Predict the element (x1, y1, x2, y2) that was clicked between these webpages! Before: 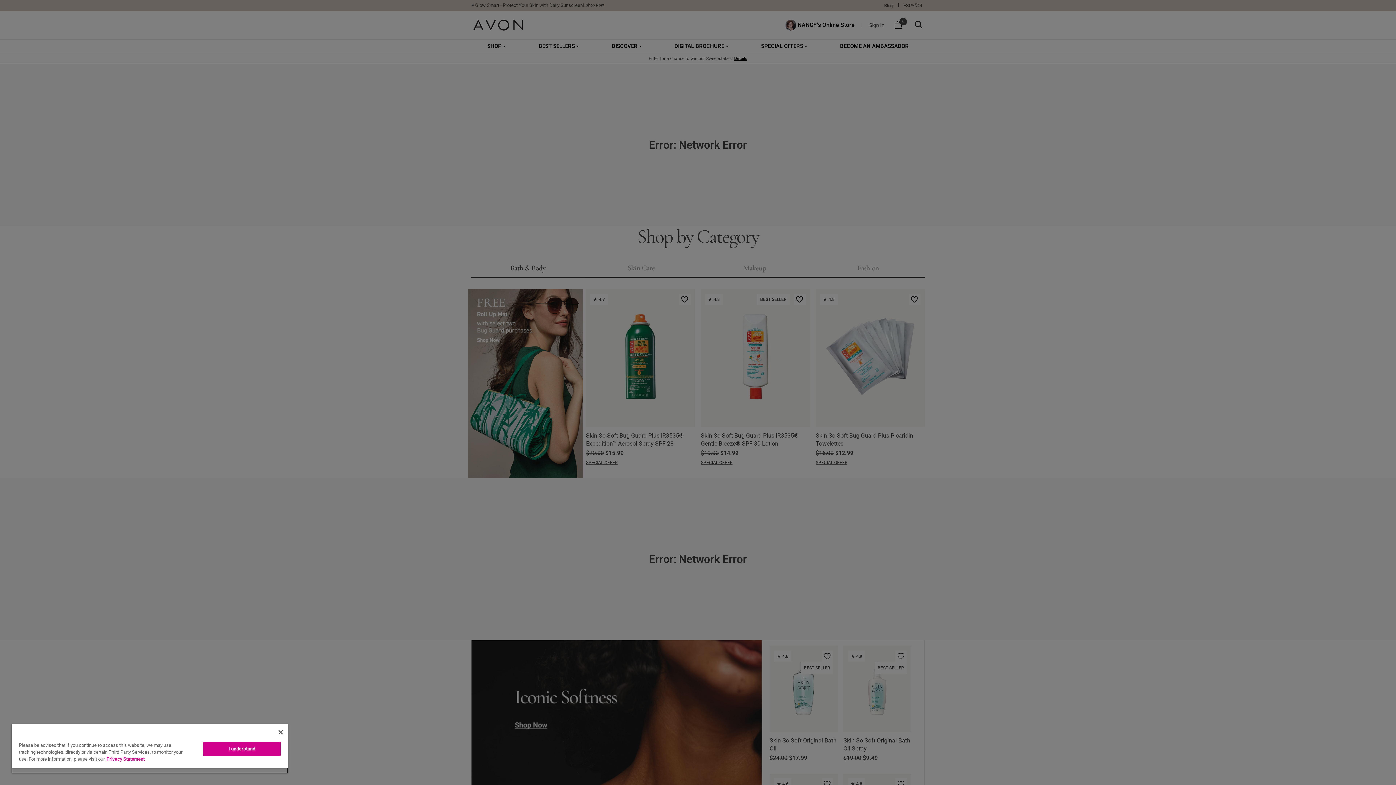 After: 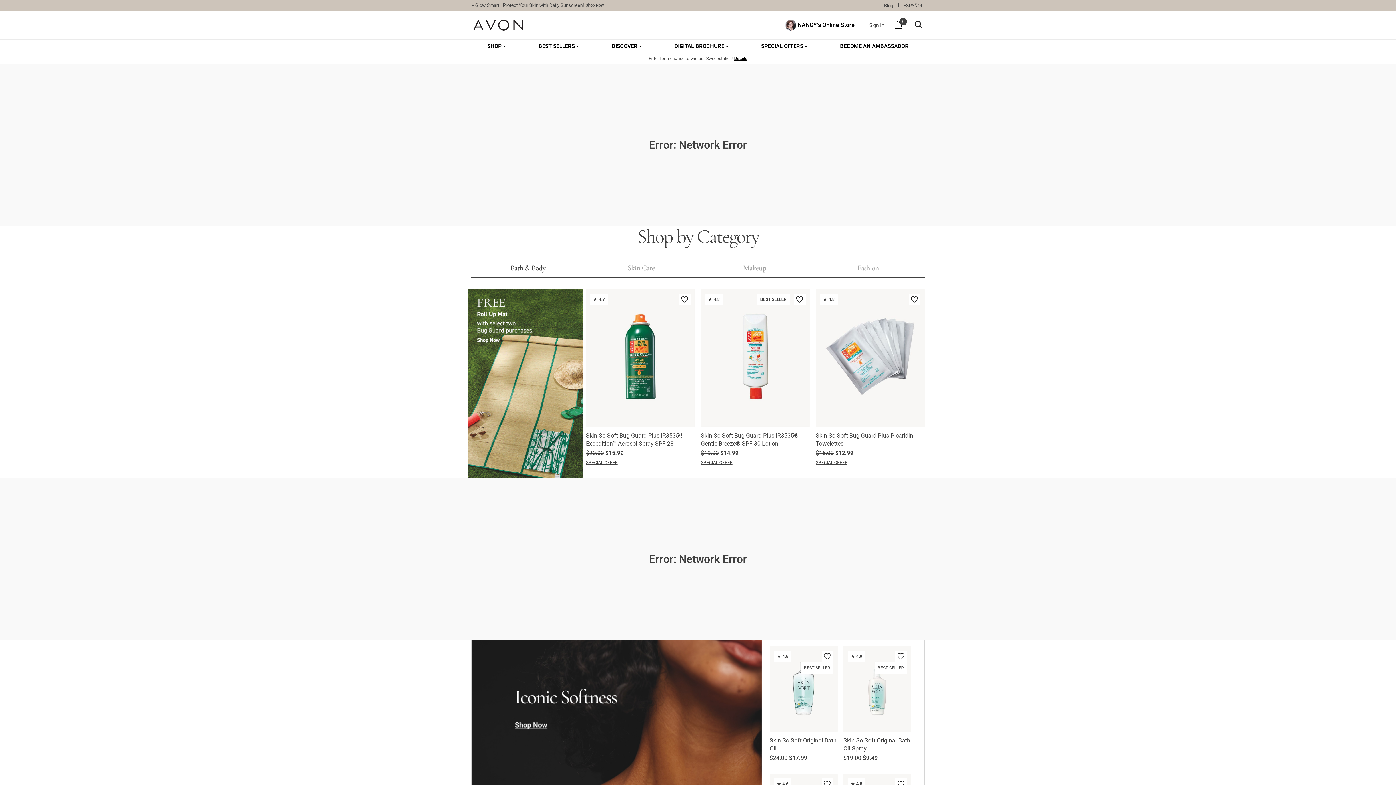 Action: bbox: (203, 742, 280, 756) label: I understand